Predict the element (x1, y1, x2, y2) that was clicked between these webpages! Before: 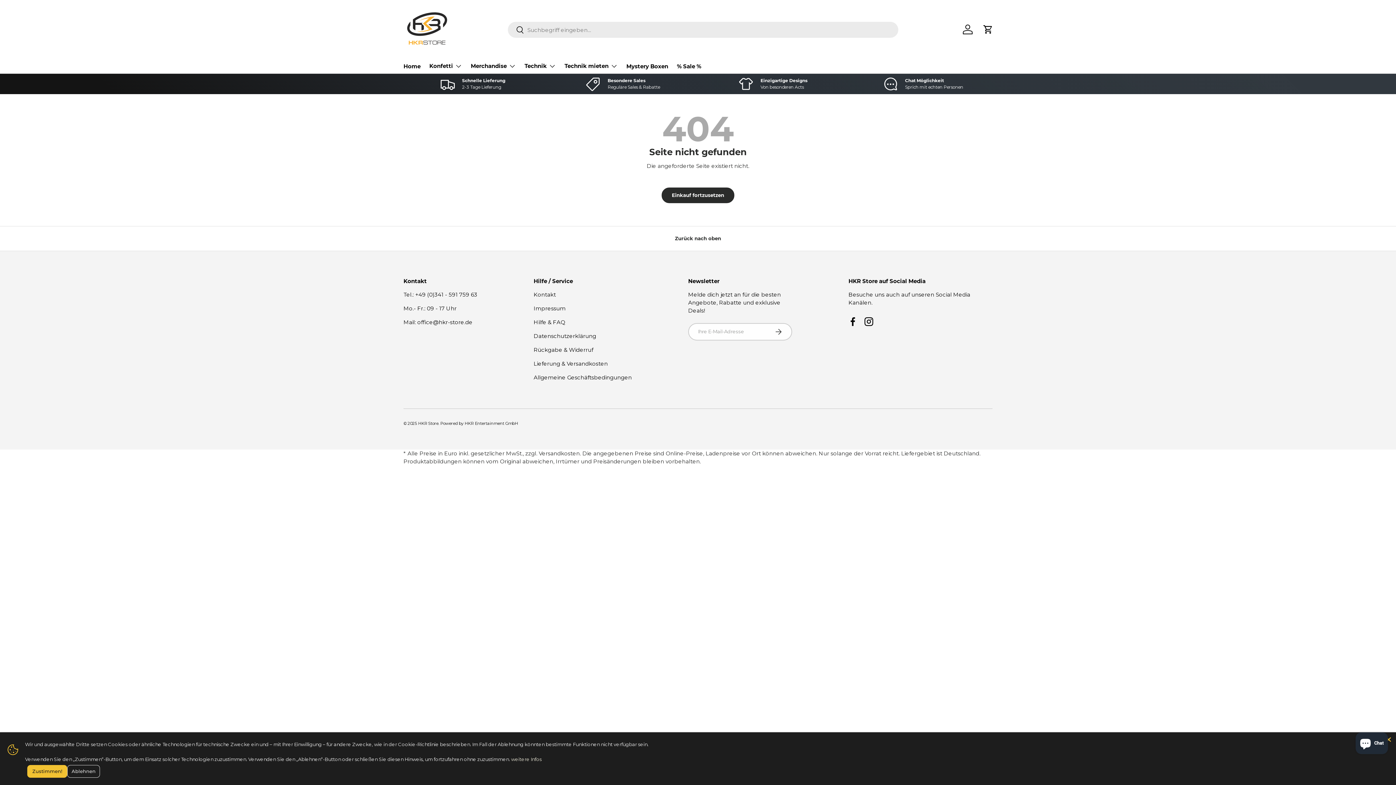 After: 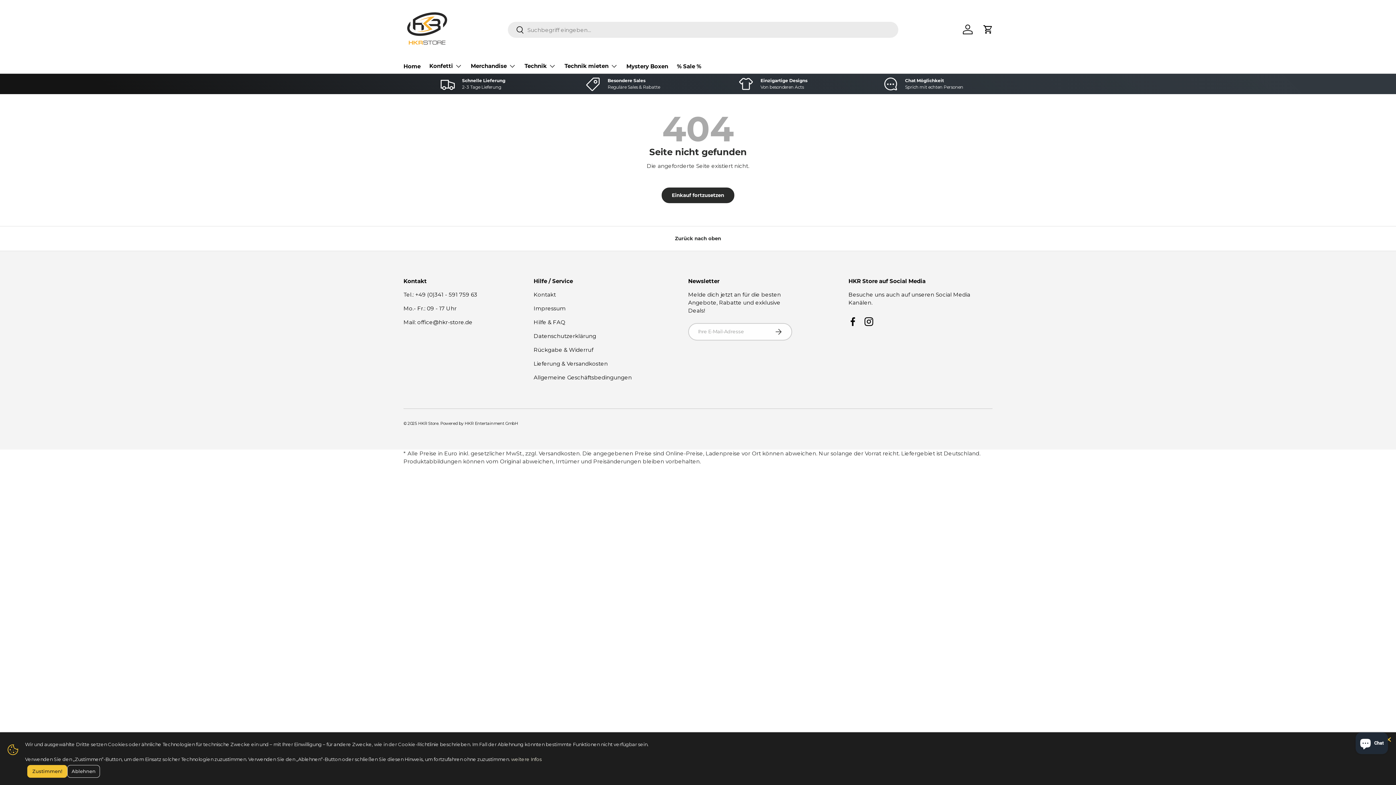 Action: bbox: (0, 226, 1396, 251) label: Zurück nach oben